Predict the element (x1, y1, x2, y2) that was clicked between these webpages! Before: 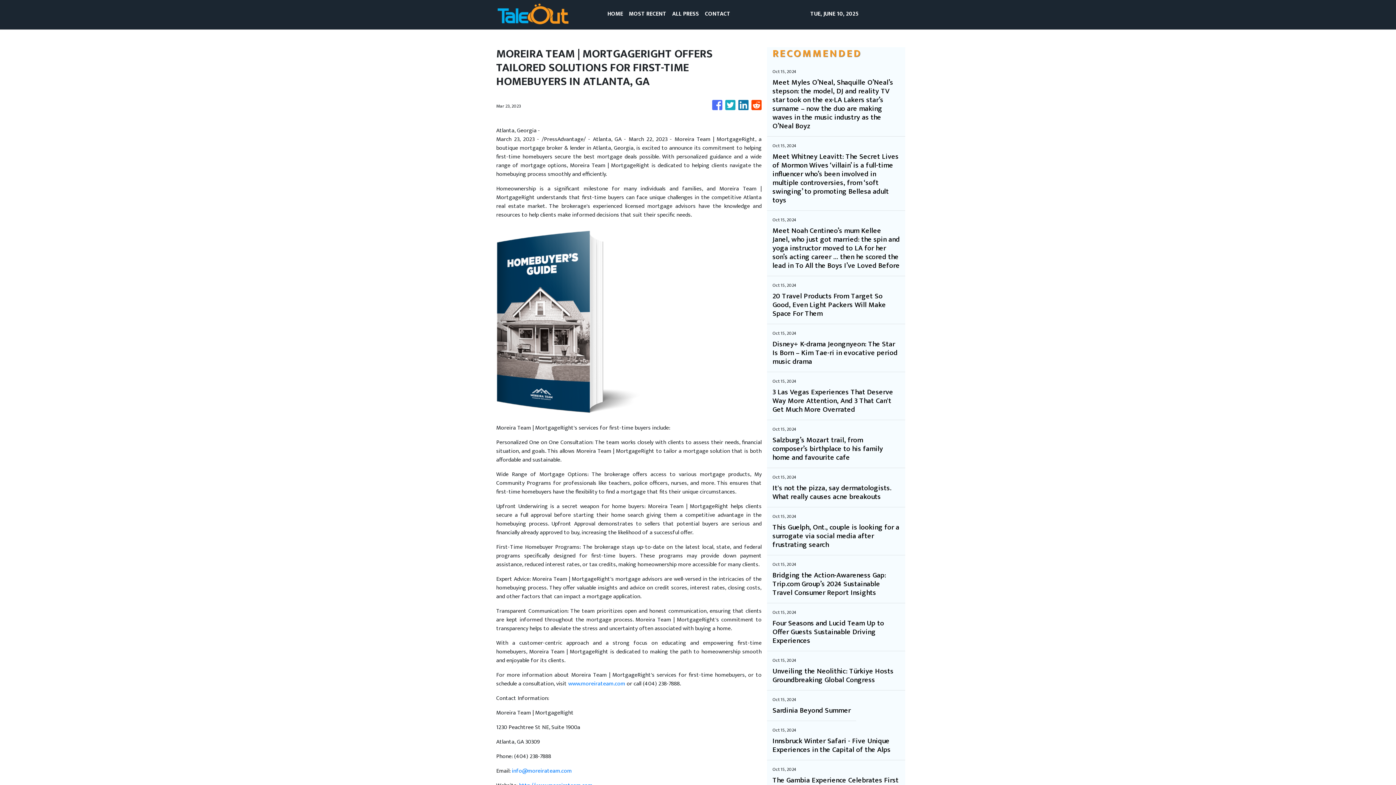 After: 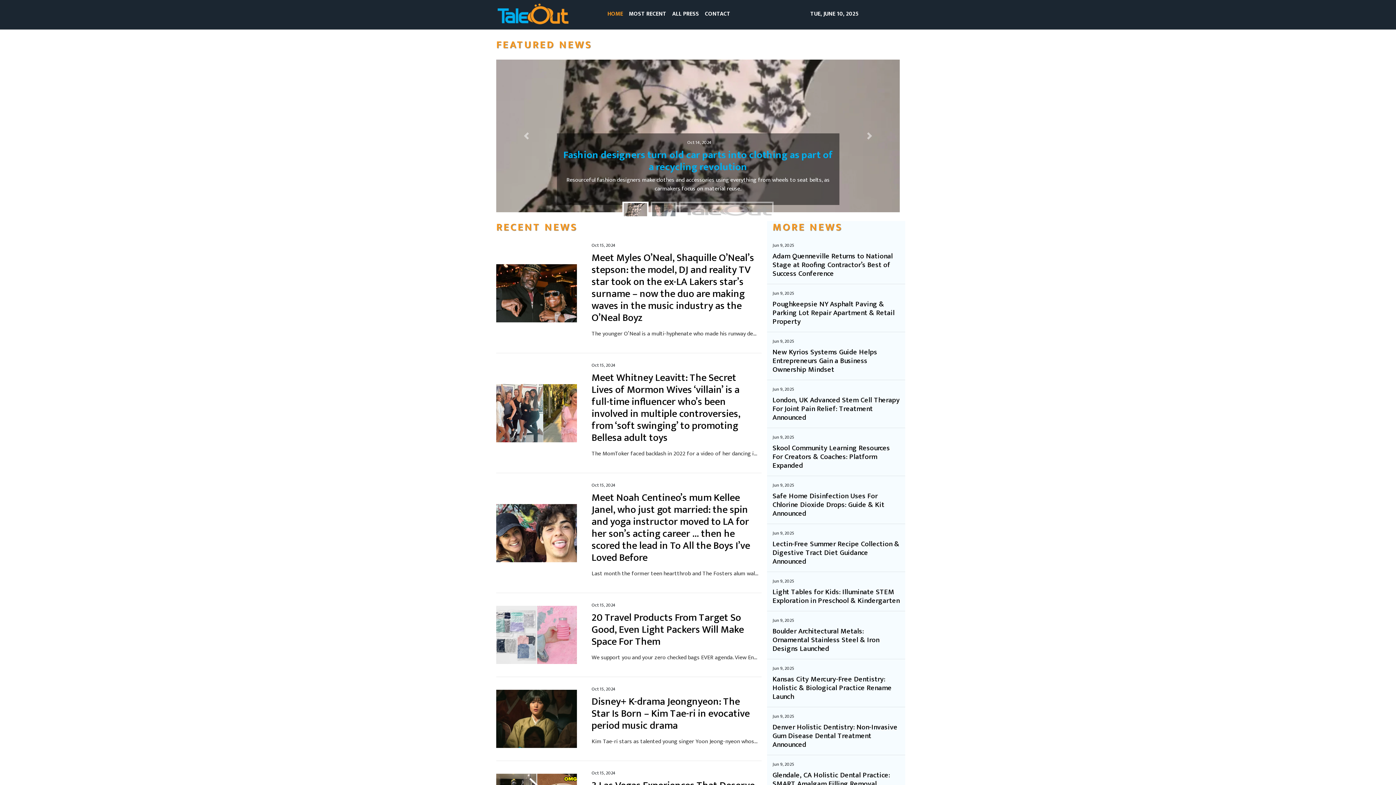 Action: bbox: (604, 6, 626, 22) label: HOME